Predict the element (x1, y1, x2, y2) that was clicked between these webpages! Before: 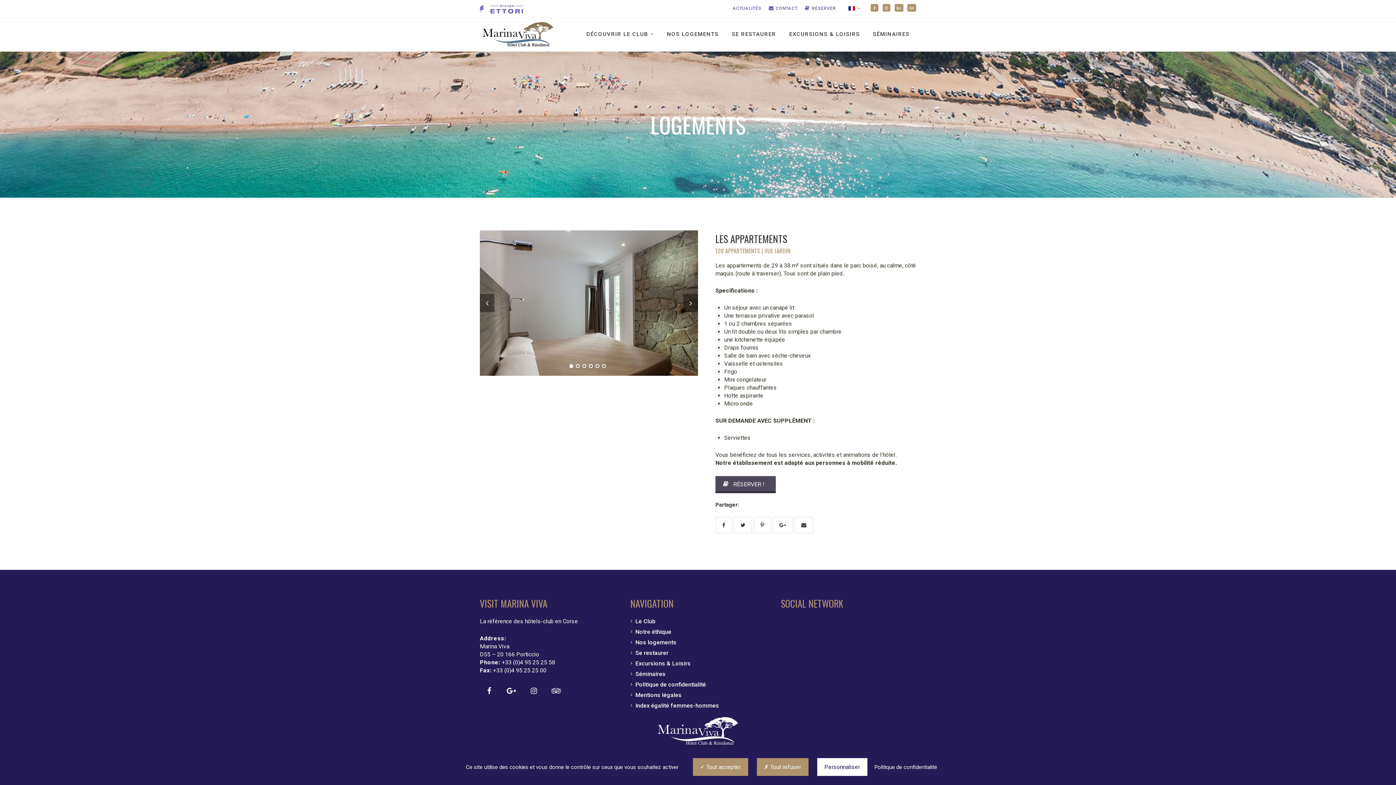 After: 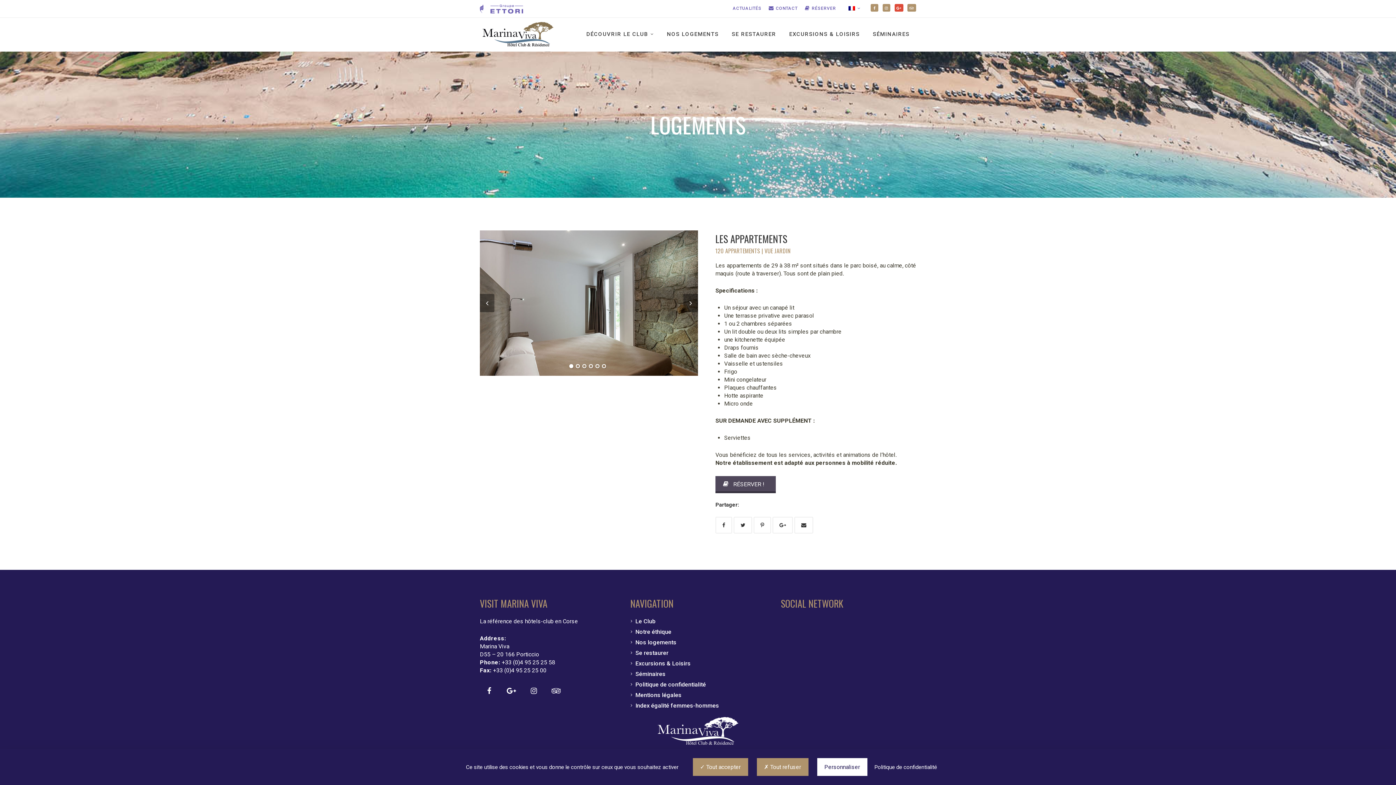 Action: bbox: (894, 4, 903, 11)